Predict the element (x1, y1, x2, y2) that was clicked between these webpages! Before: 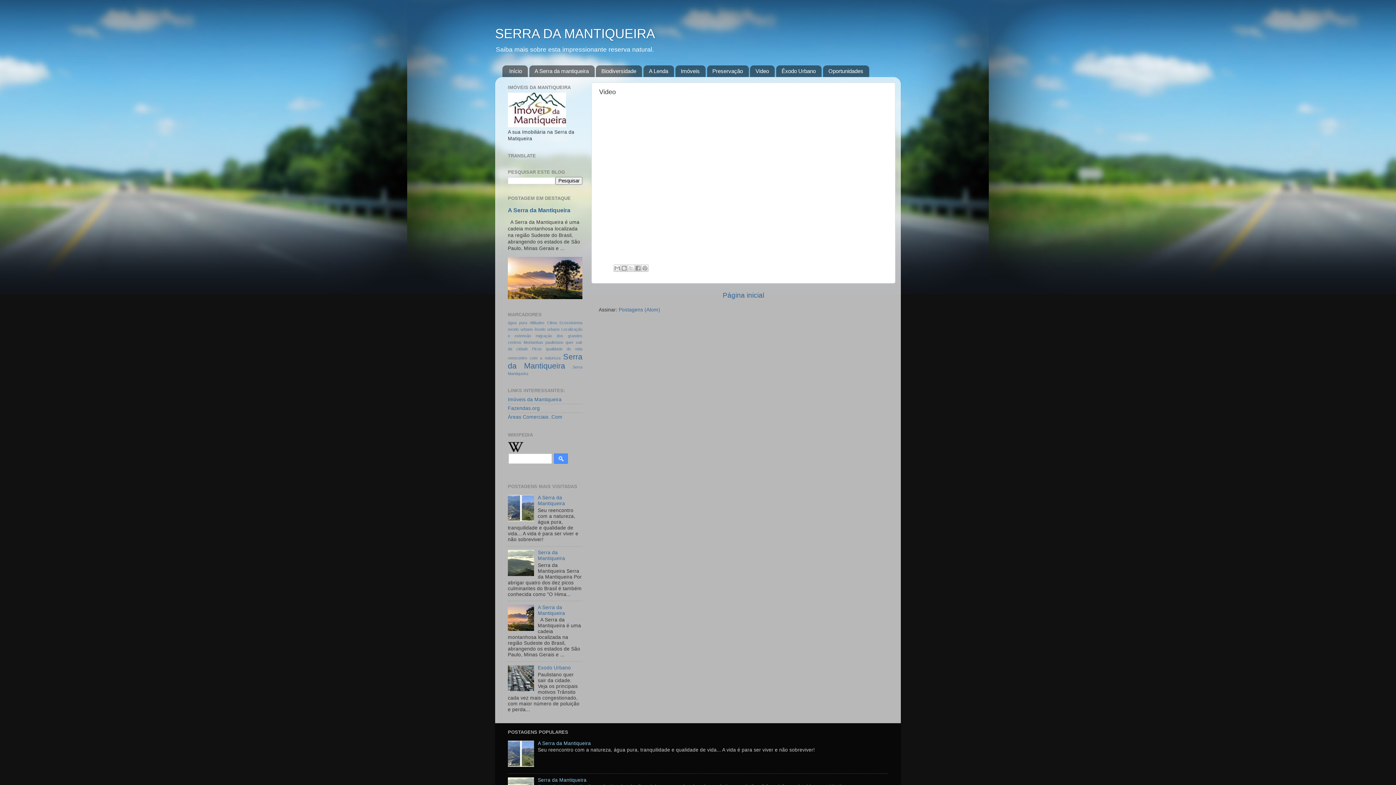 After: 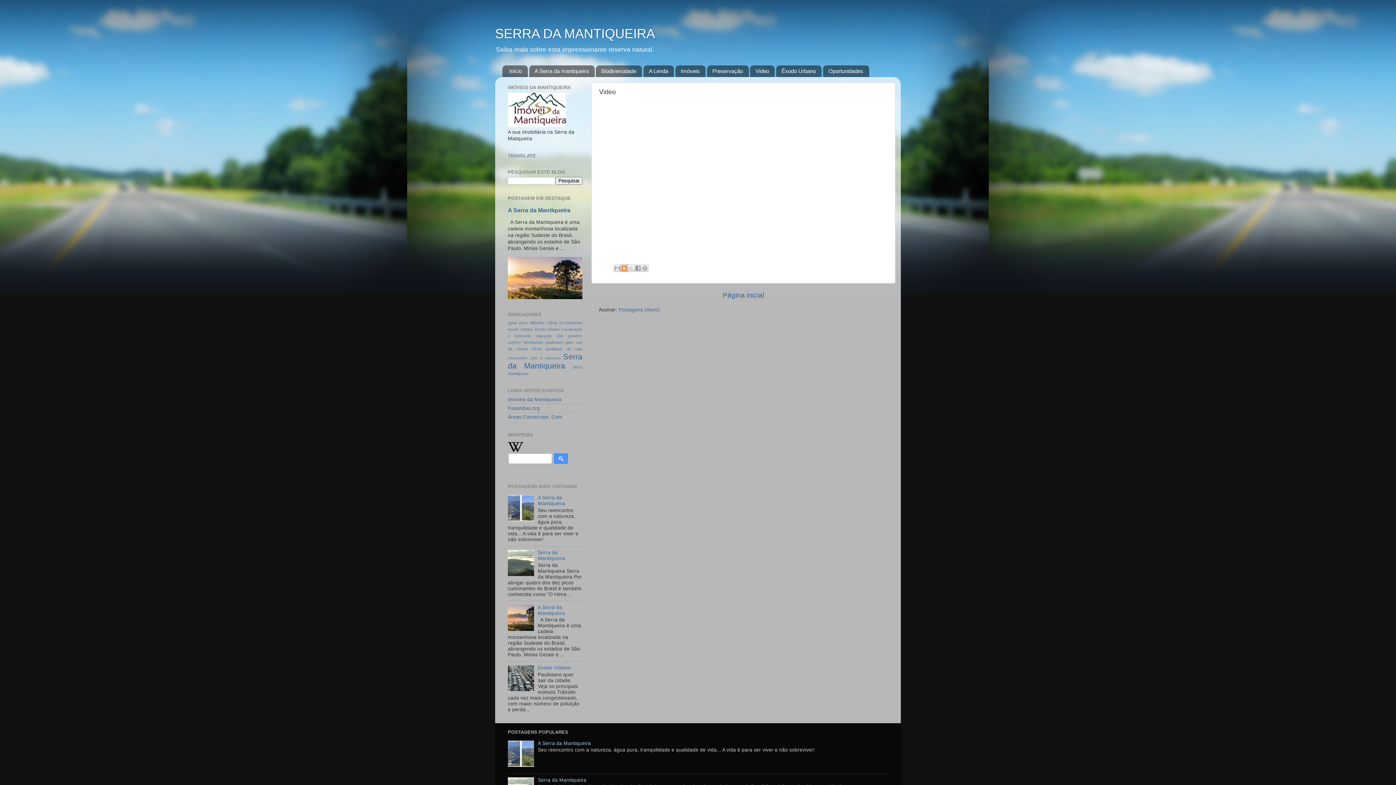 Action: label: Postar no blog! bbox: (620, 264, 627, 271)